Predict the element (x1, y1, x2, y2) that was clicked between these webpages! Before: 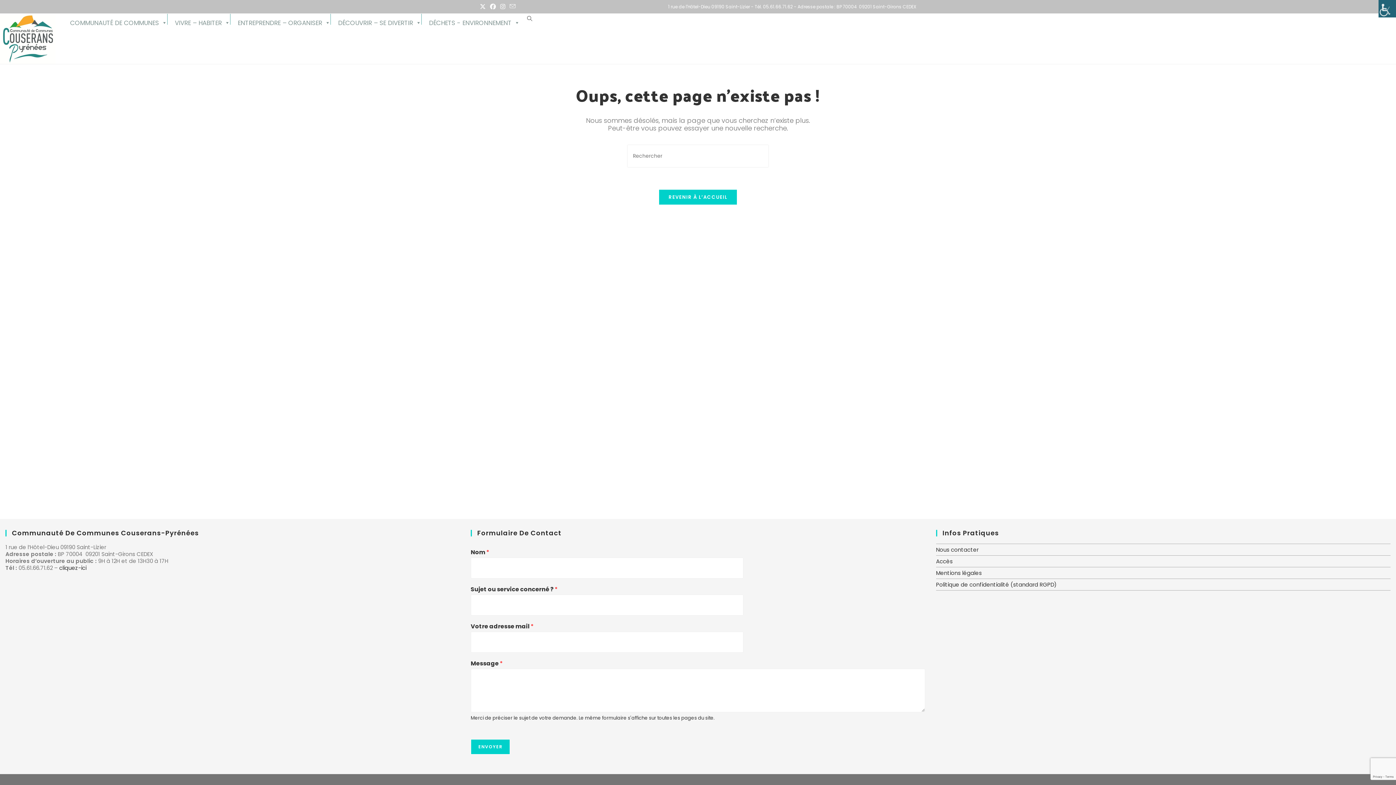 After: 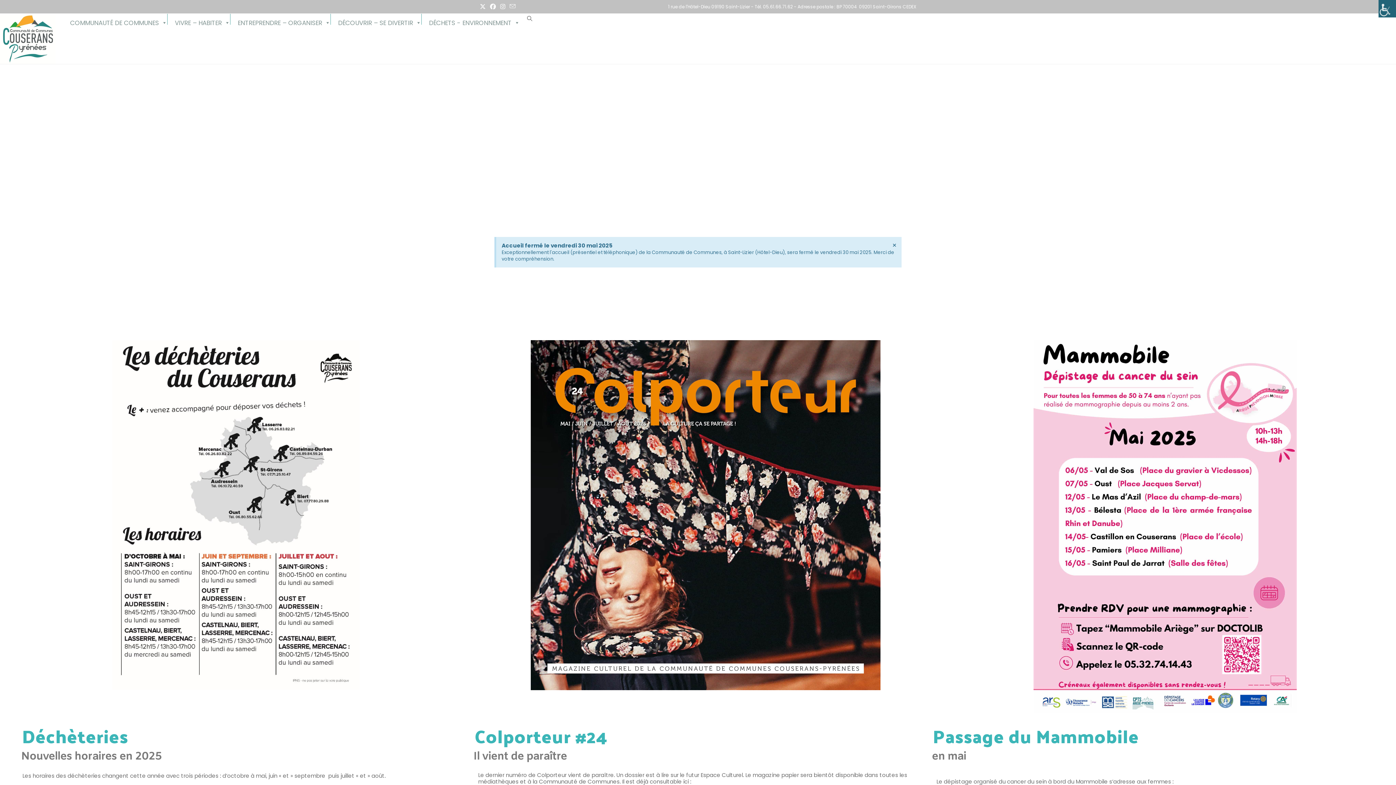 Action: bbox: (658, 189, 737, 205) label: REVENIR À L’ACCUEIL